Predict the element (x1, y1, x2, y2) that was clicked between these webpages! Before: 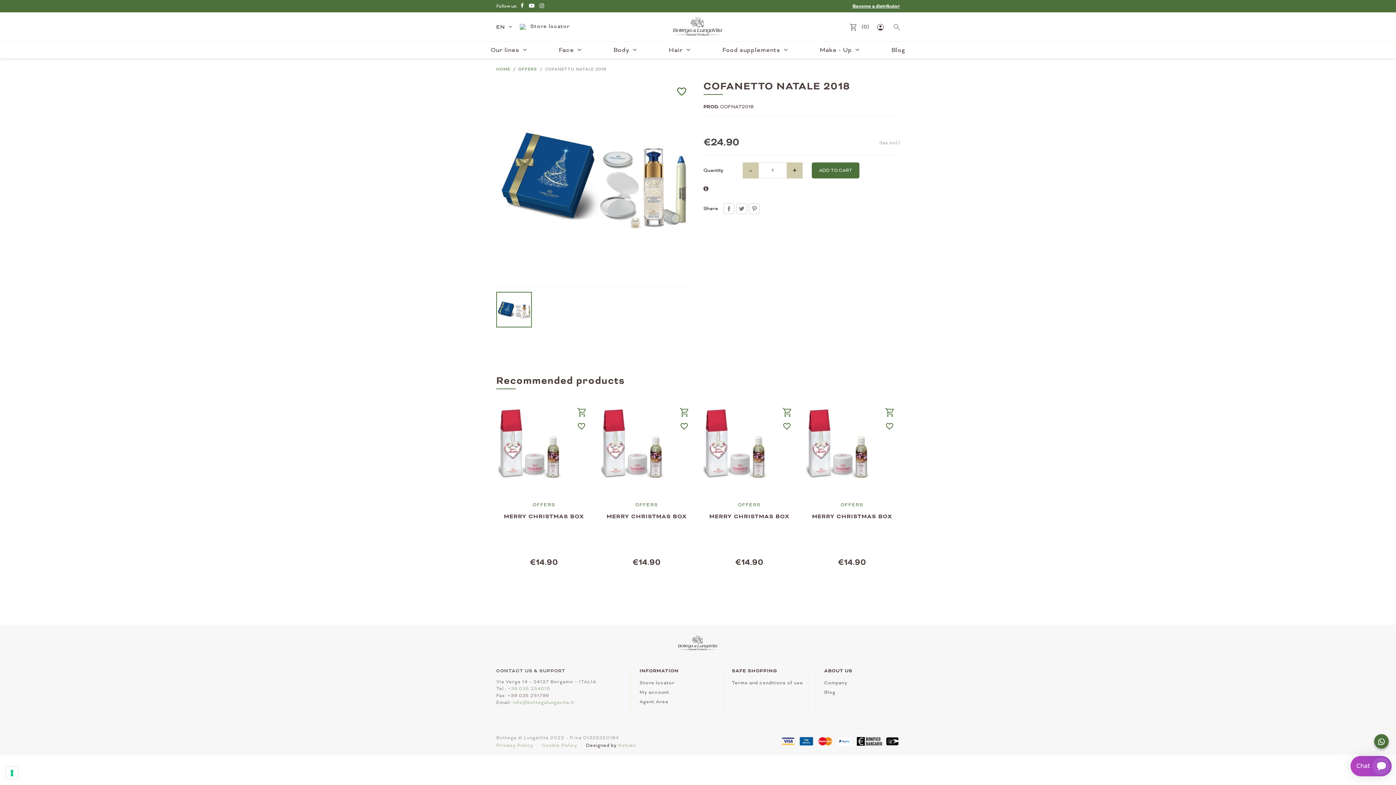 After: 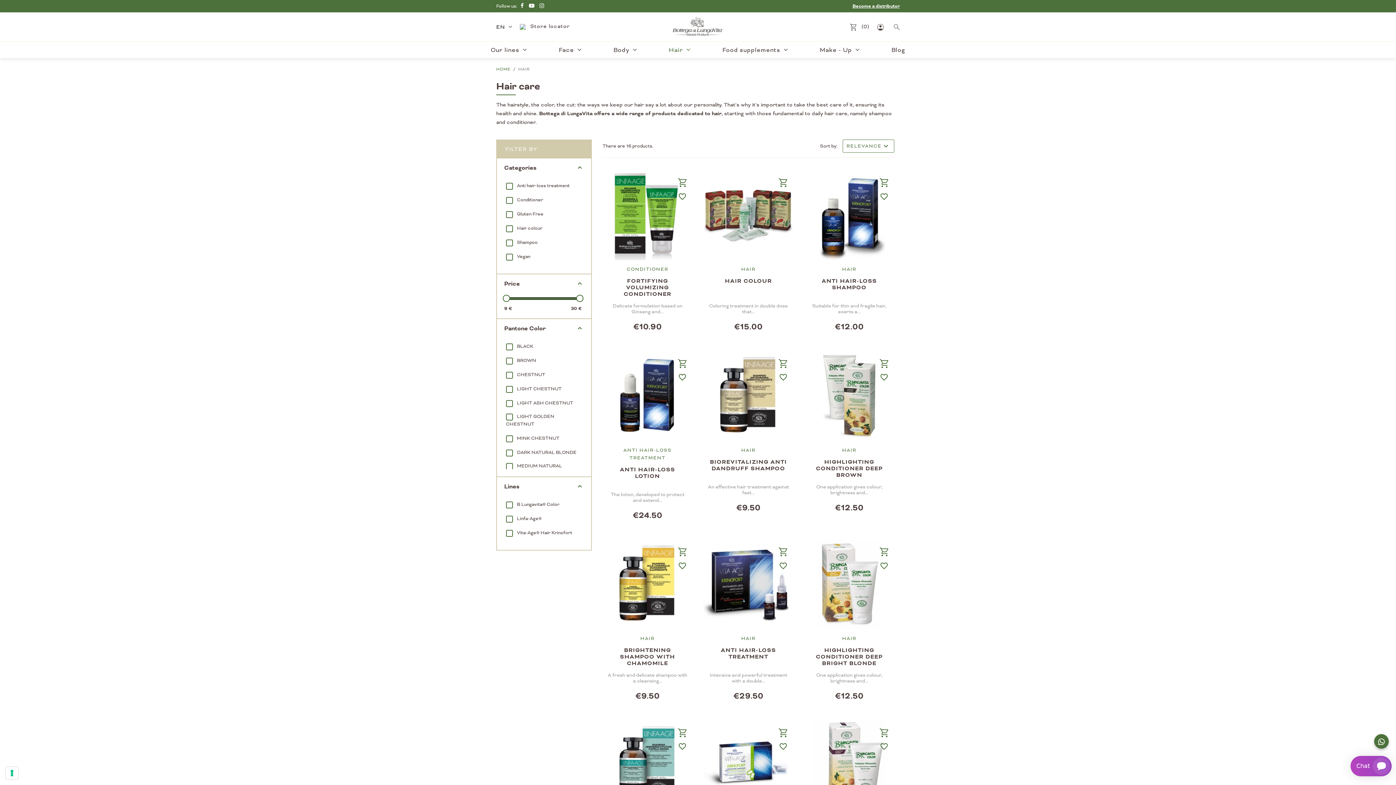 Action: bbox: (669, 41, 691, 58) label: Hair